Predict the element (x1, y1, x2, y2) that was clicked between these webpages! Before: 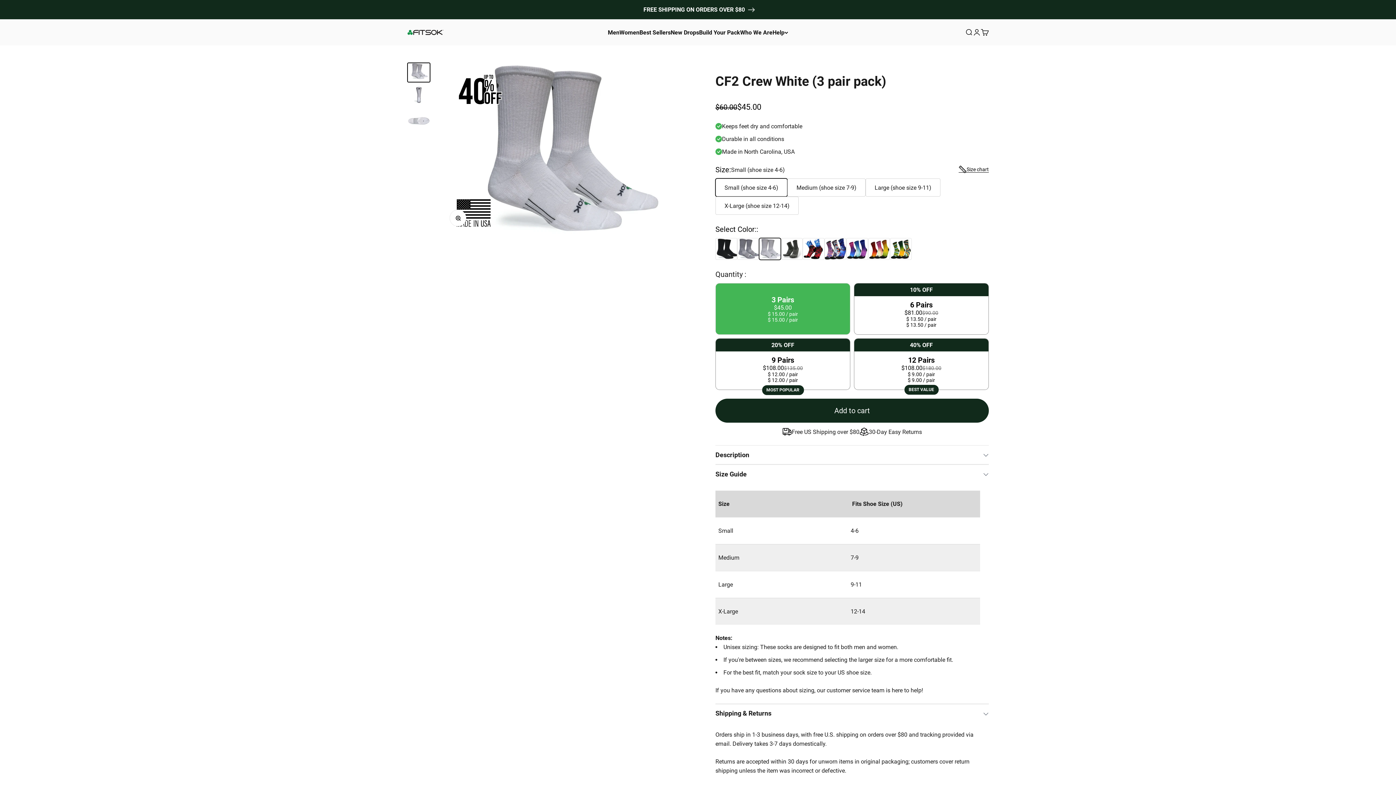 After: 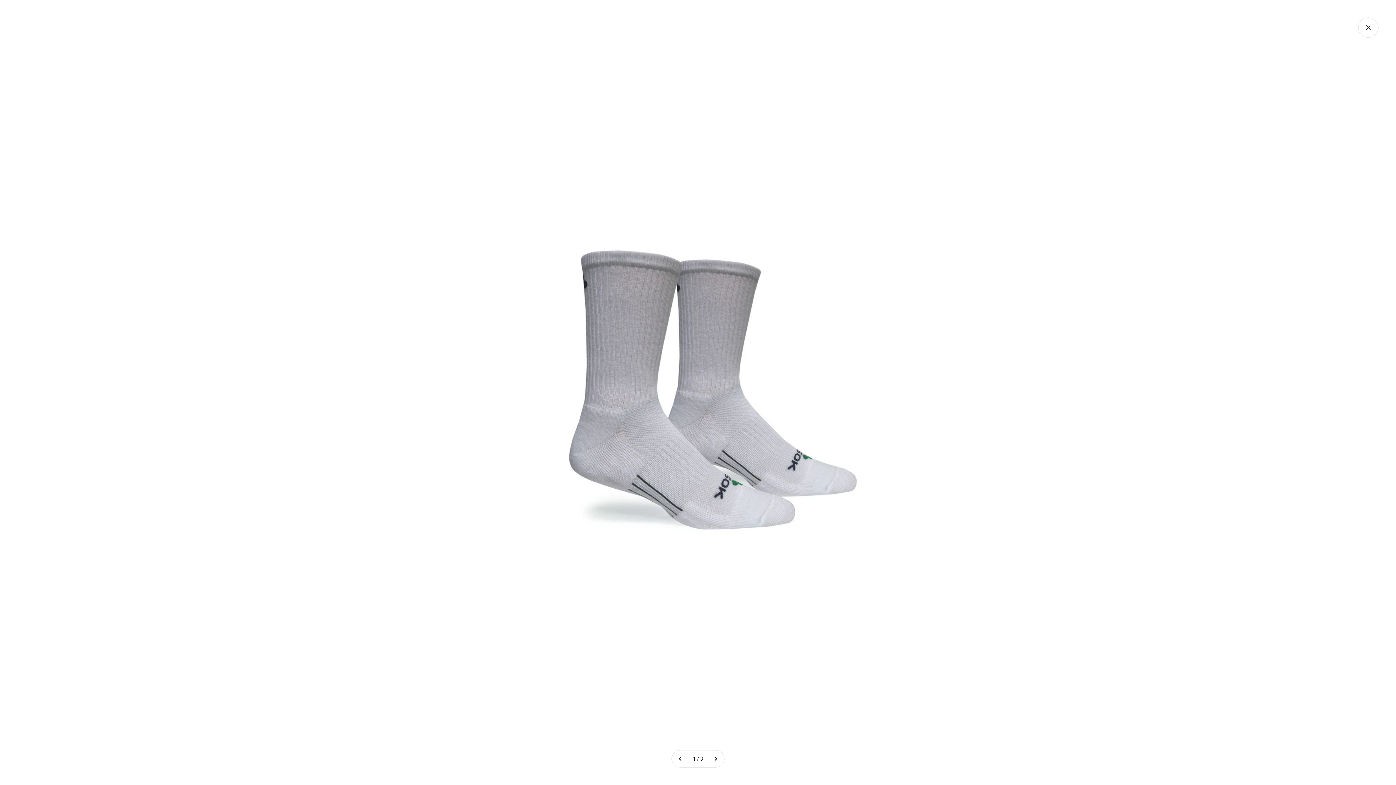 Action: label: Zoom bbox: (450, 210, 466, 226)